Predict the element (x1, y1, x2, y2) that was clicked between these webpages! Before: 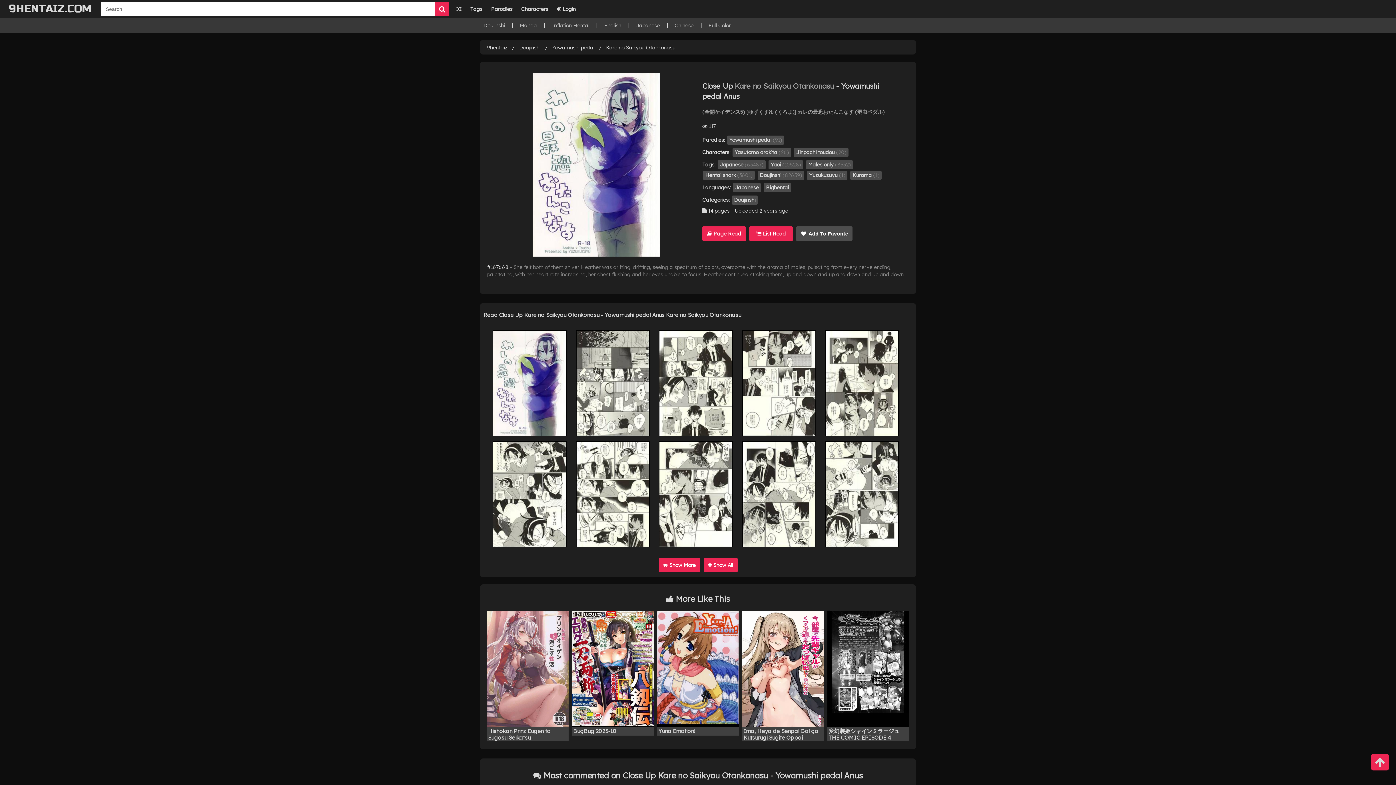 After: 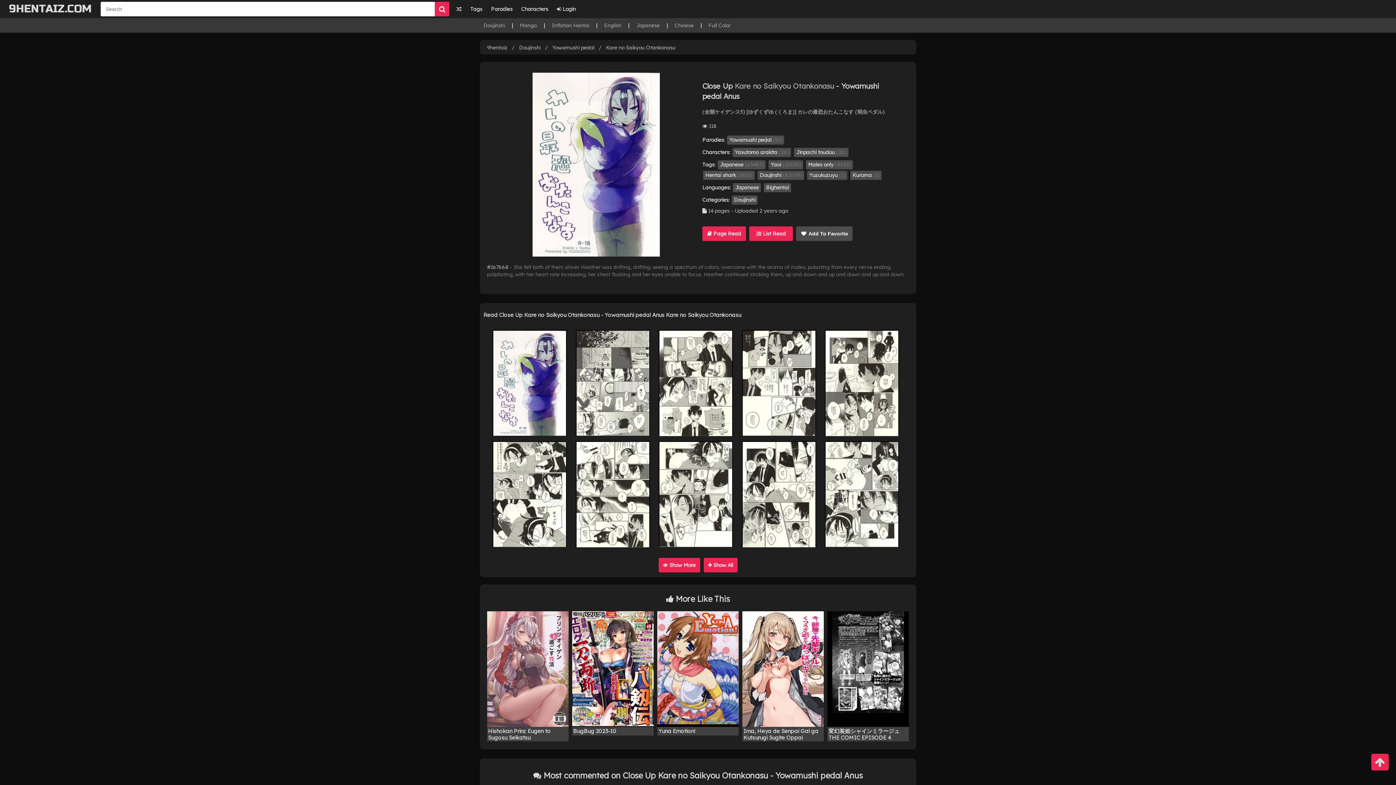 Action: bbox: (532, 251, 659, 258)